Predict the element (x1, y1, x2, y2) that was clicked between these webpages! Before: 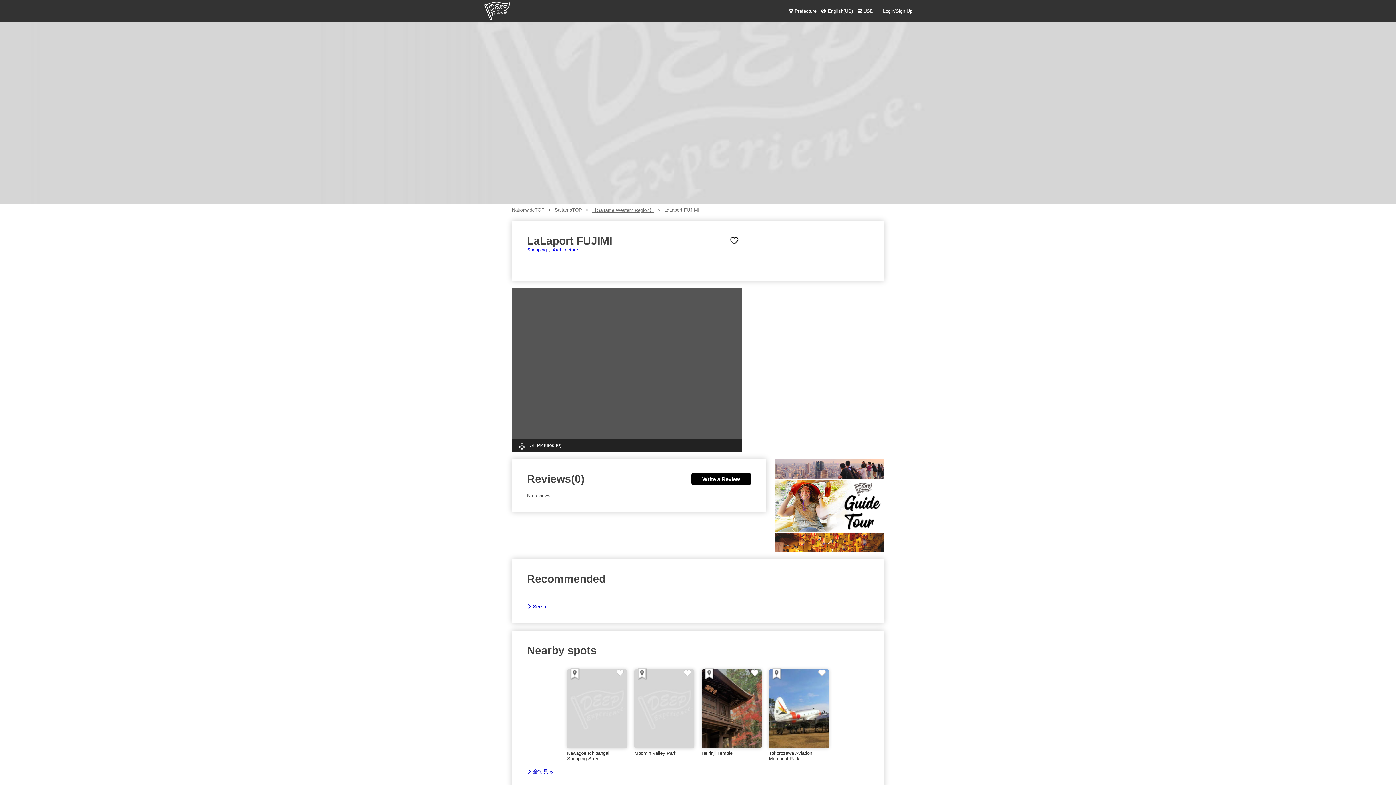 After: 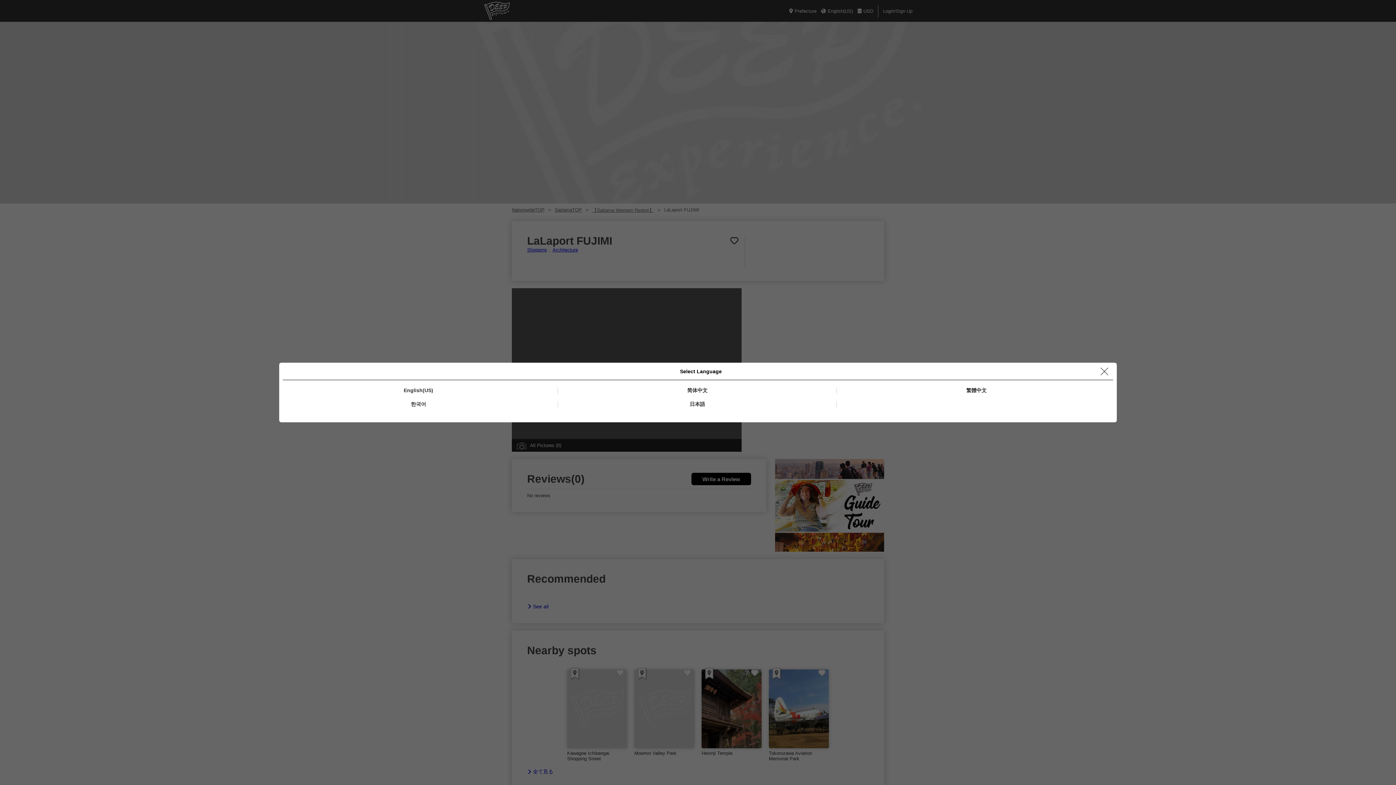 Action: bbox: (816, 4, 853, 17) label: English(US)